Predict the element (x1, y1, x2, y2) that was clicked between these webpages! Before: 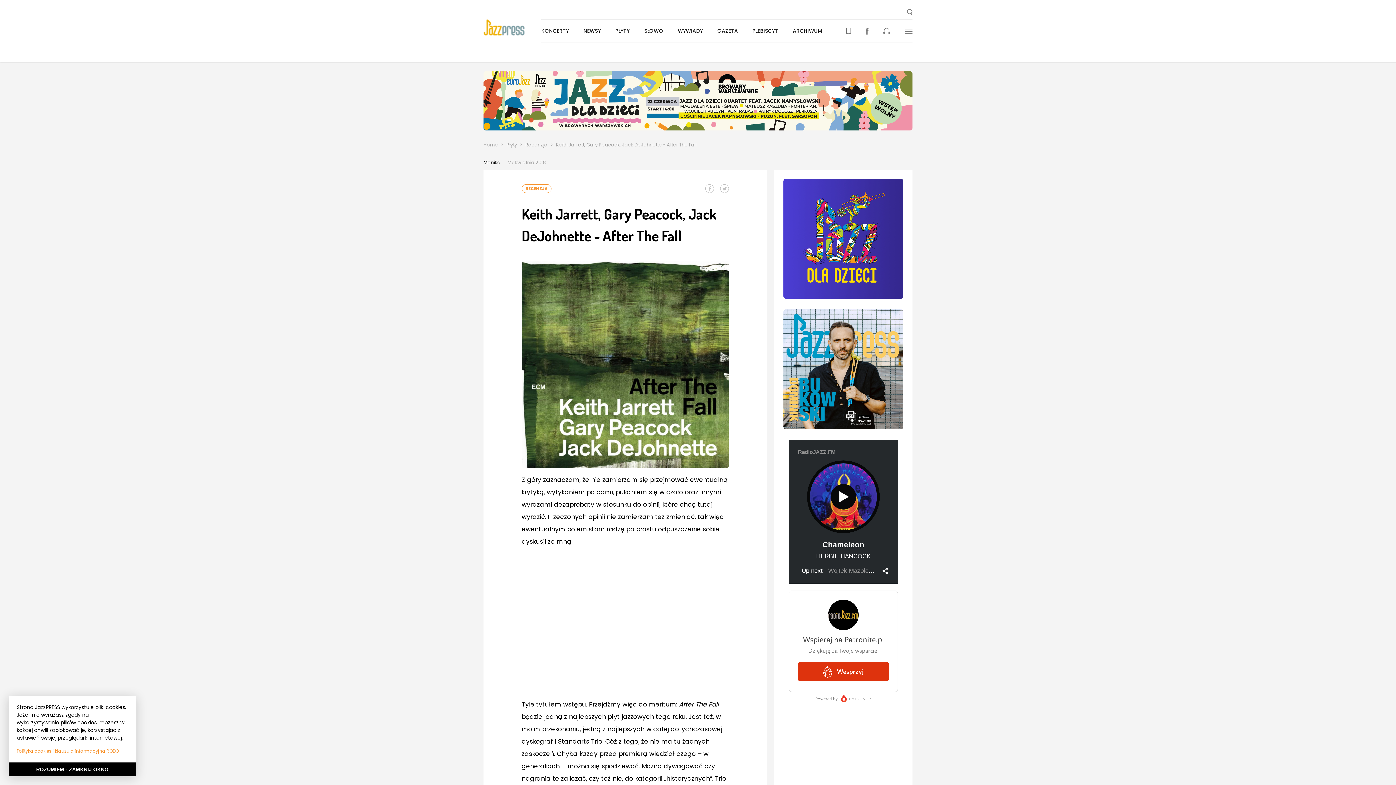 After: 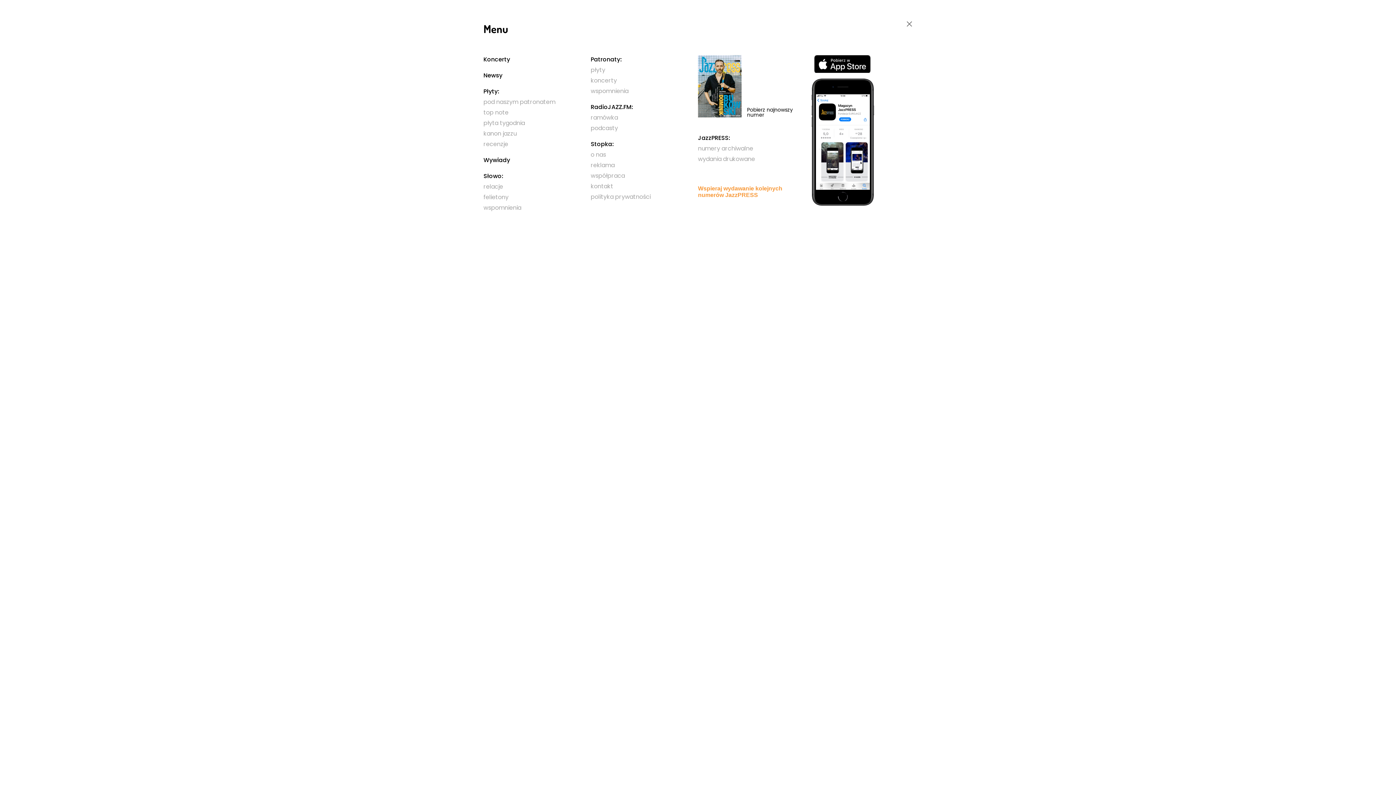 Action: bbox: (905, 19, 912, 42)